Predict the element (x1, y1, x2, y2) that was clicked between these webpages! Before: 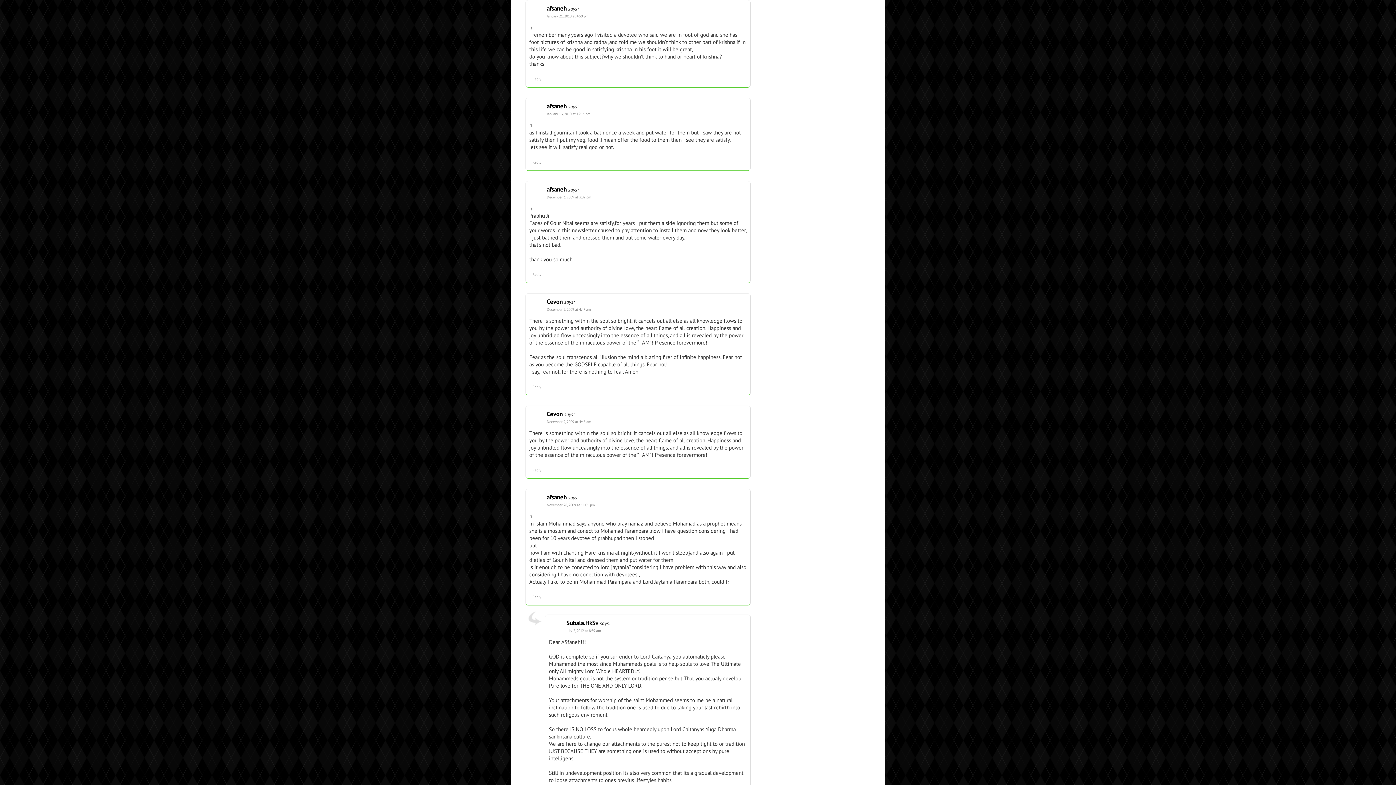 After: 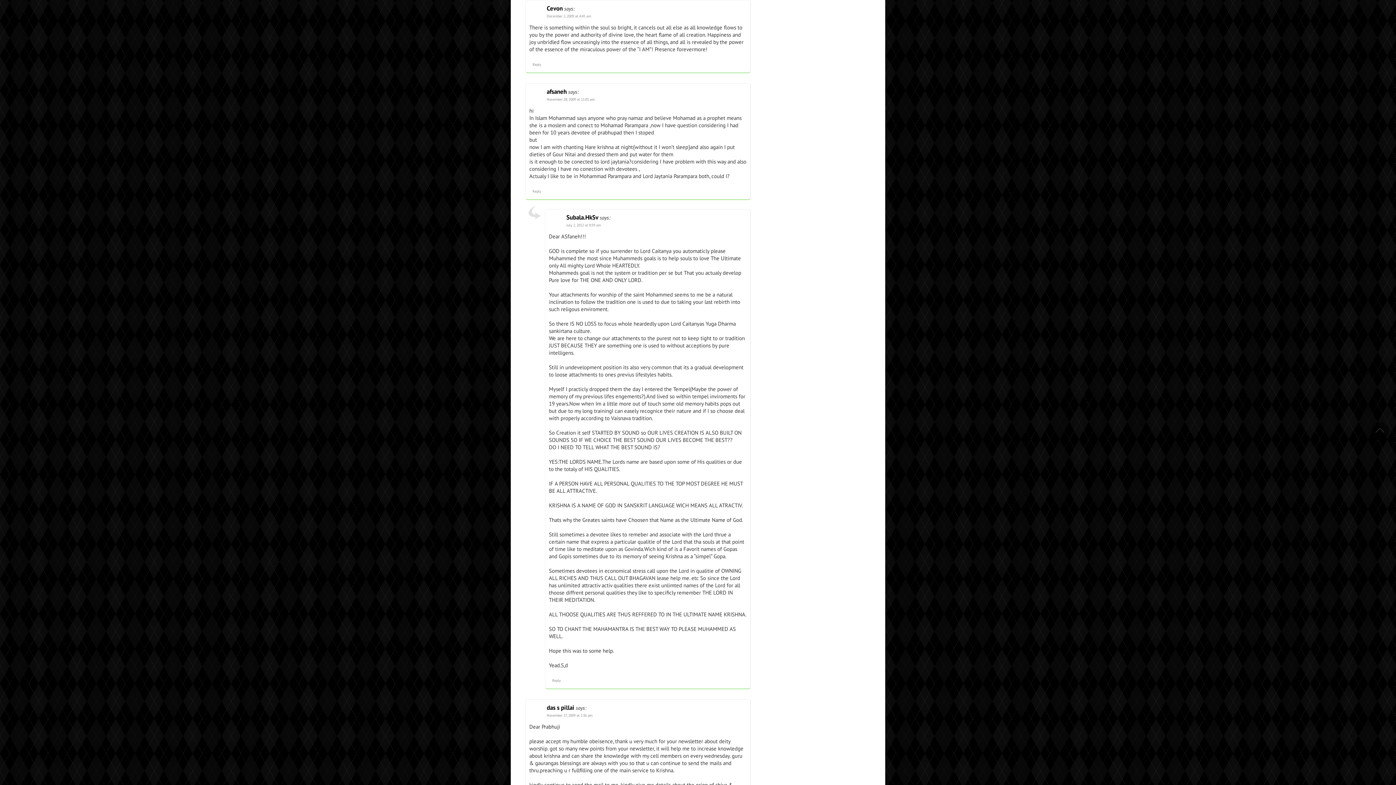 Action: label: December 2, 2009 at 4:45 am bbox: (546, 419, 591, 424)